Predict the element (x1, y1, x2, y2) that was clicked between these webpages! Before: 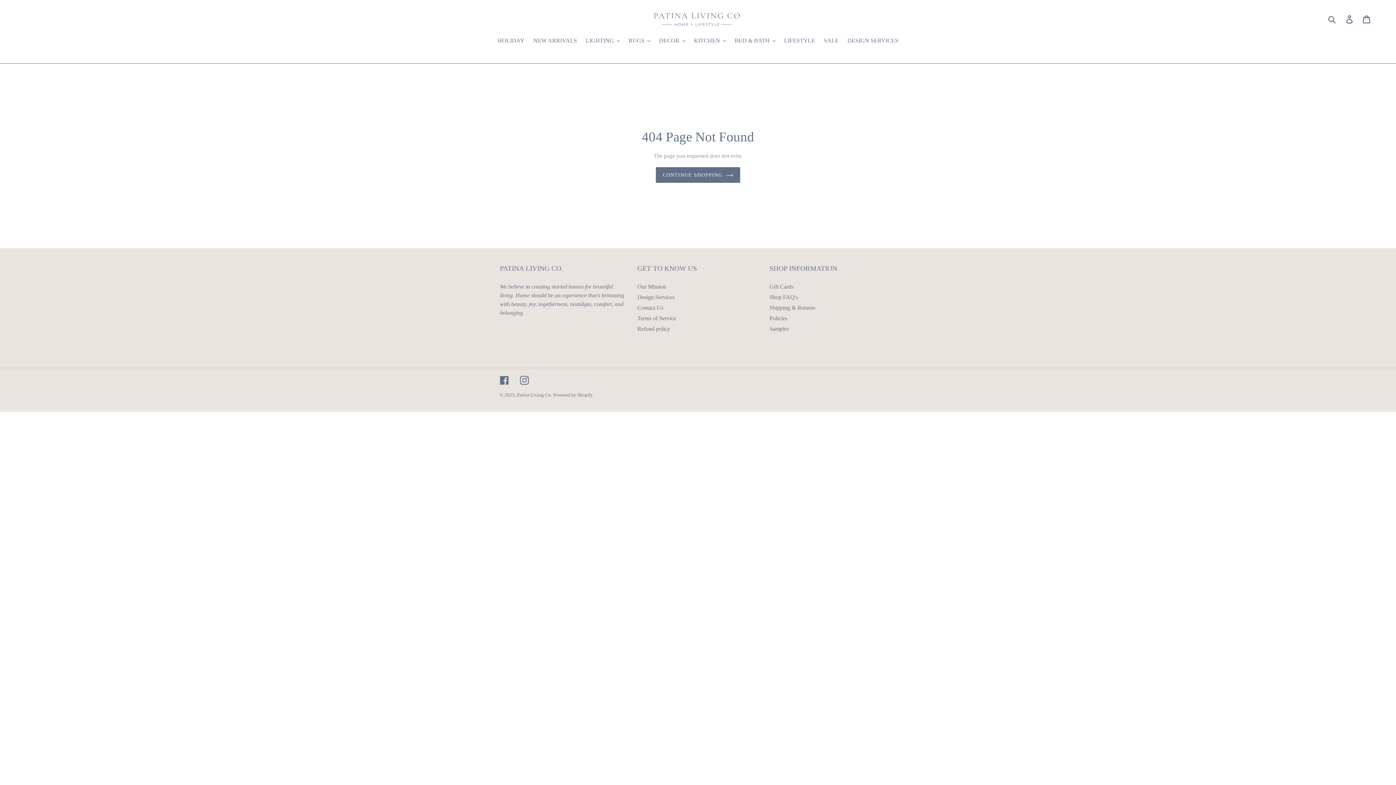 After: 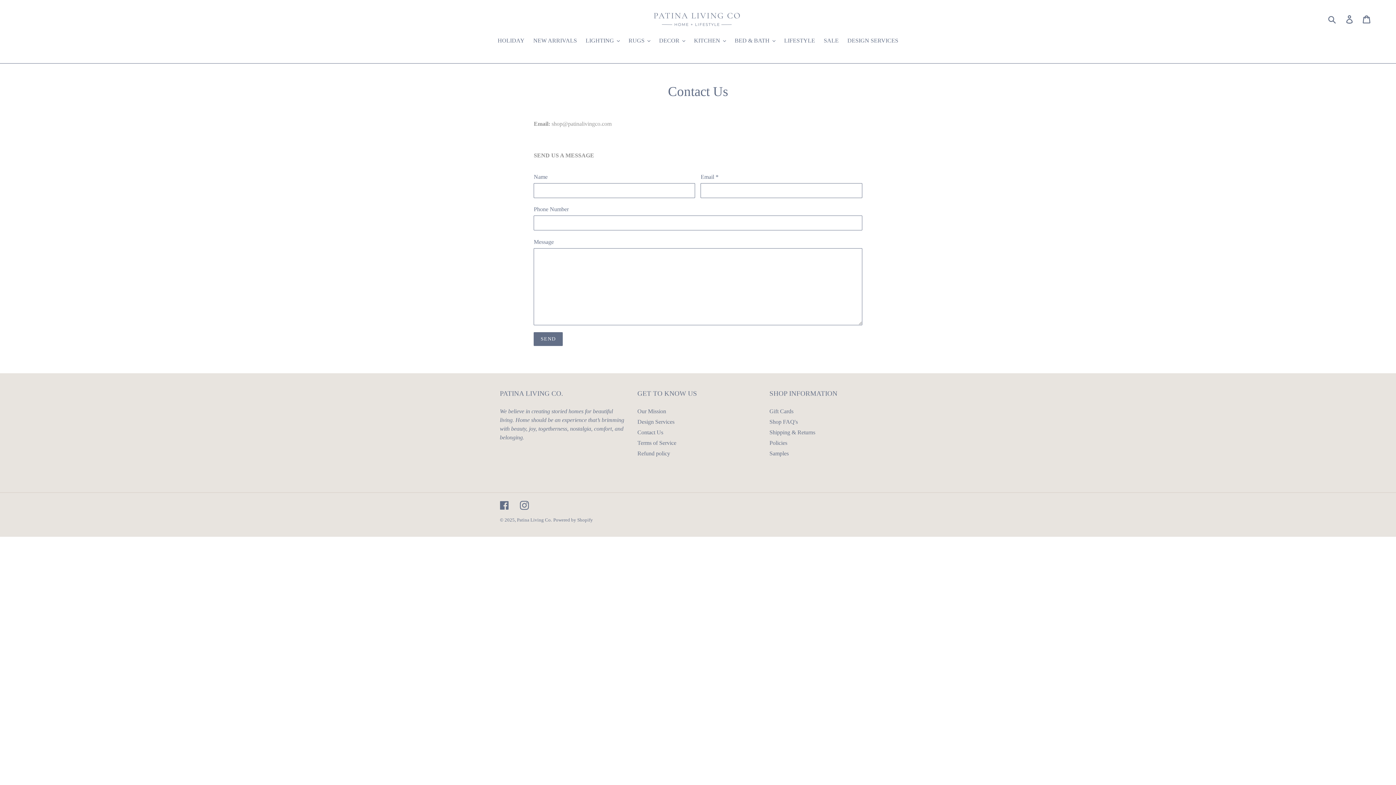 Action: bbox: (637, 304, 663, 310) label: Contact Us